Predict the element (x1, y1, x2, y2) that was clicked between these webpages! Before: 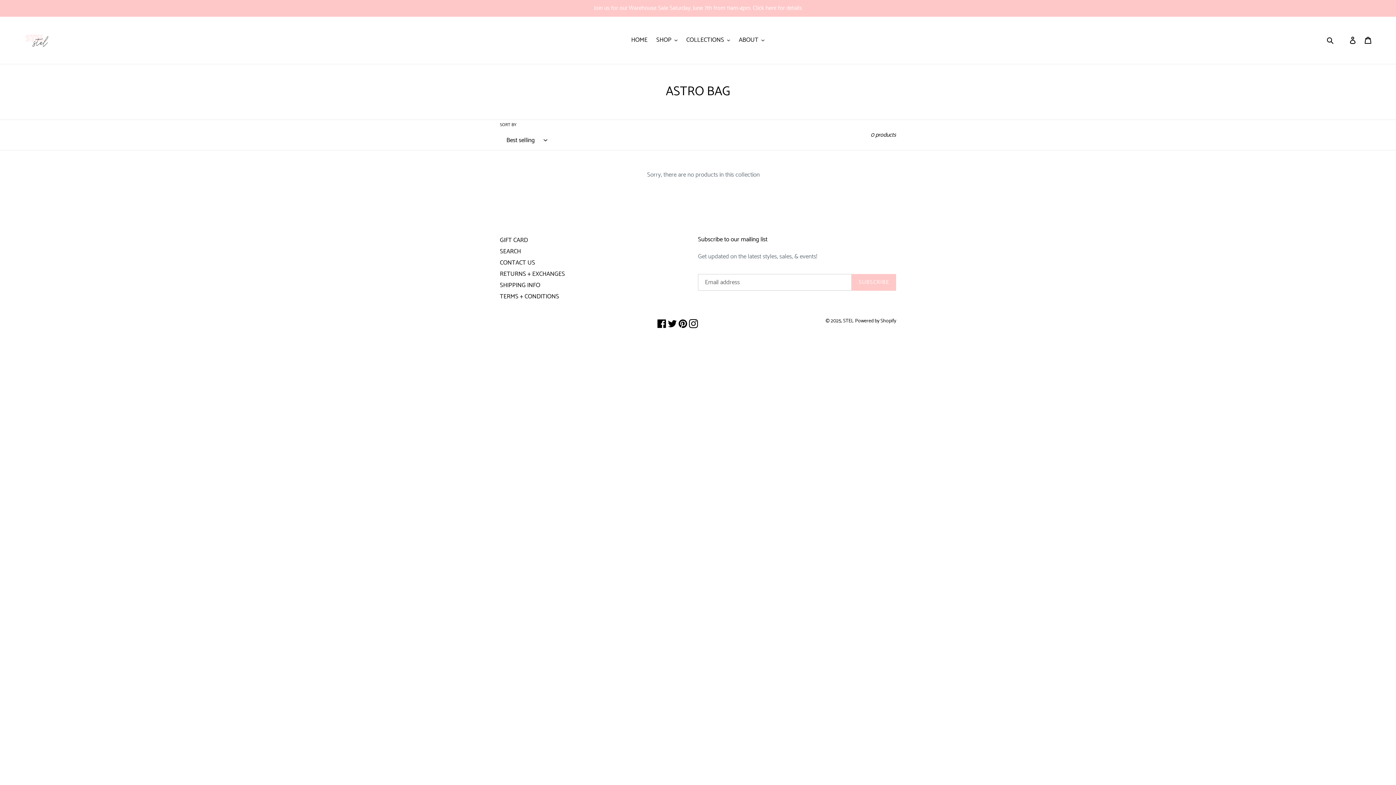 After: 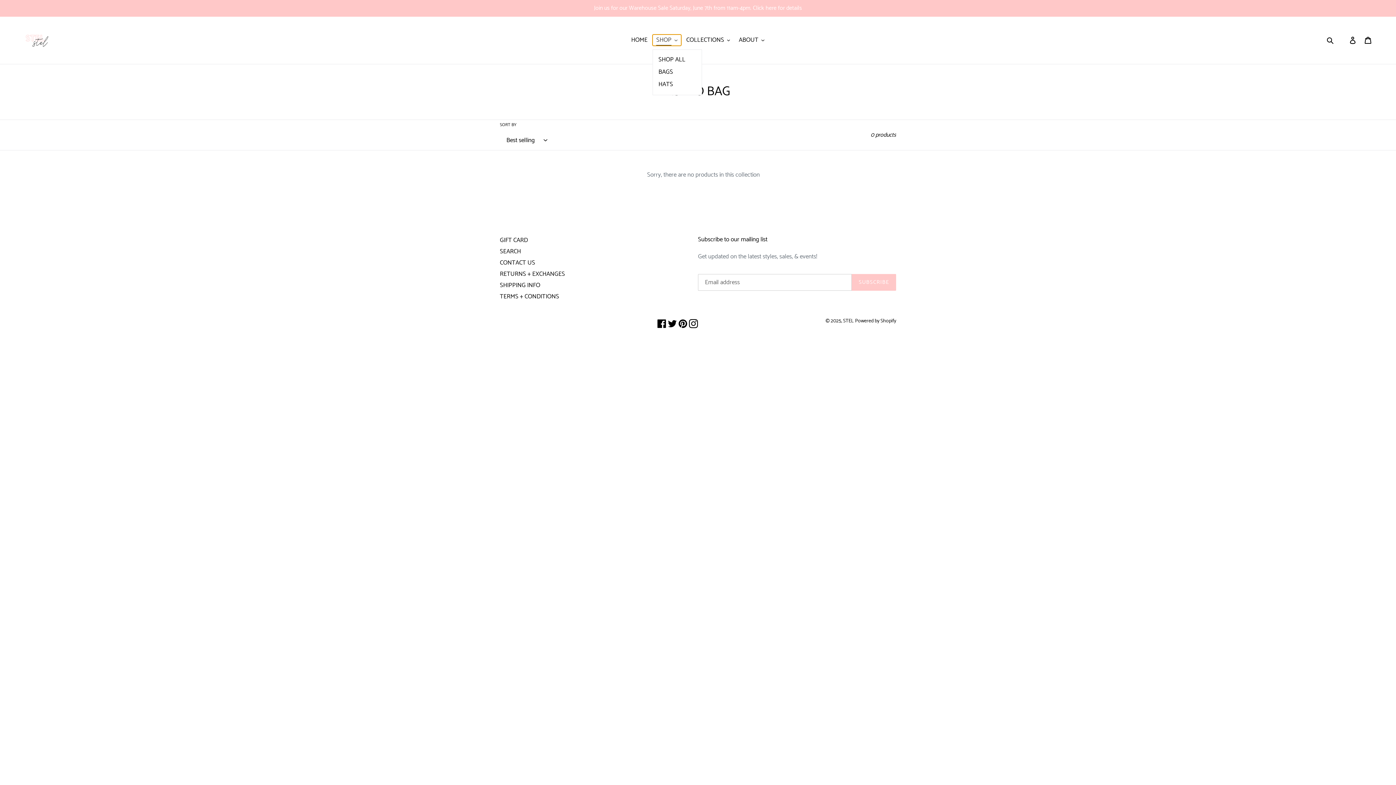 Action: bbox: (652, 34, 681, 45) label: SHOP